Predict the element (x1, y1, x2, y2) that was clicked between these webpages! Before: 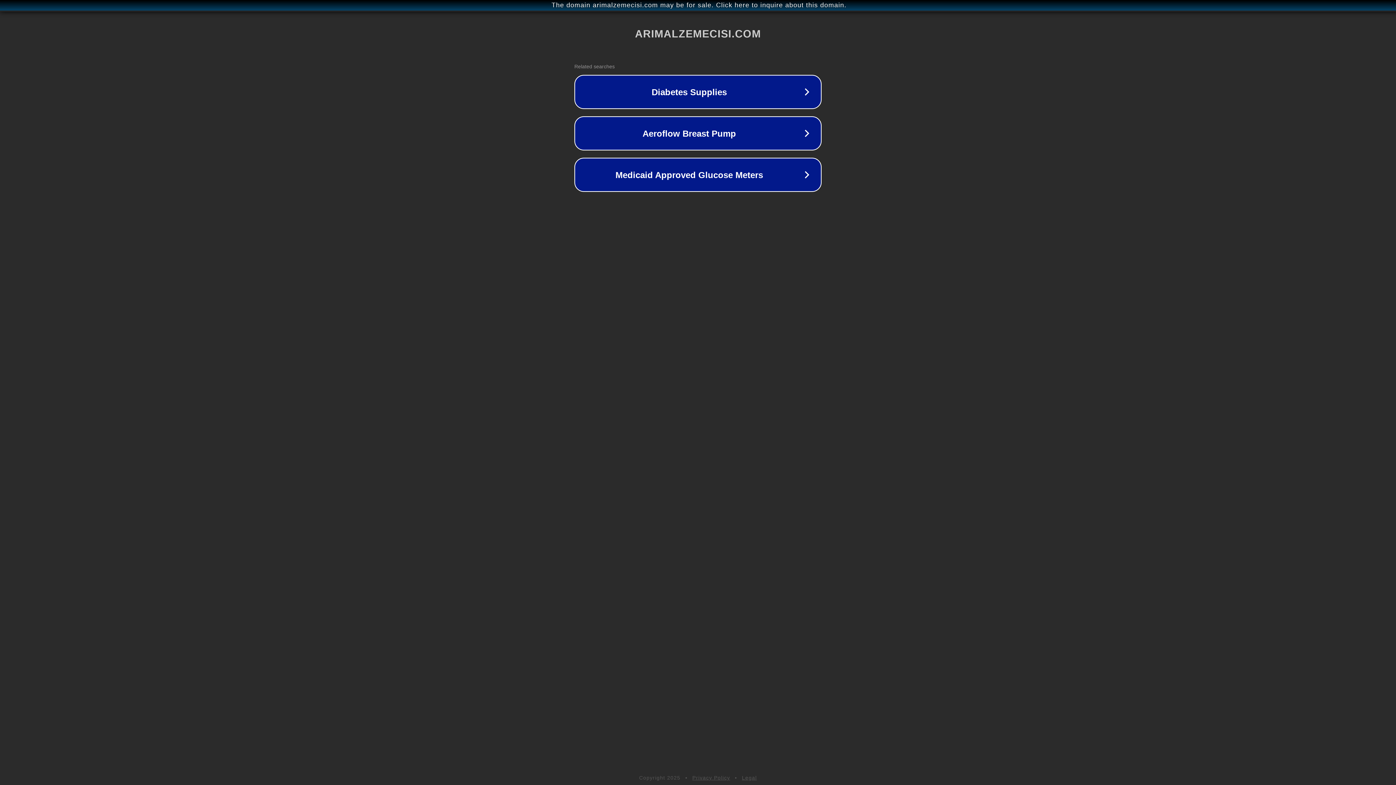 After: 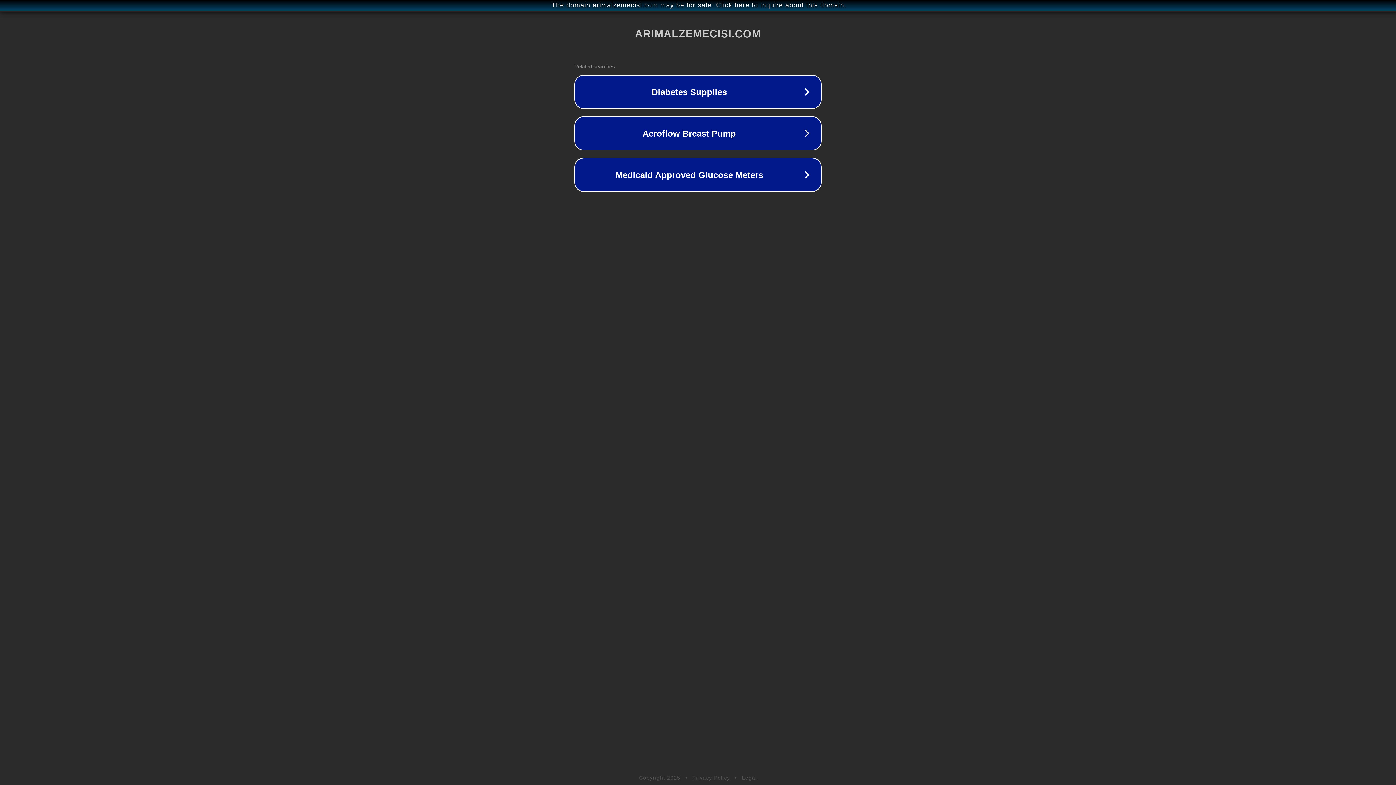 Action: bbox: (692, 775, 730, 781) label: Privacy Policy